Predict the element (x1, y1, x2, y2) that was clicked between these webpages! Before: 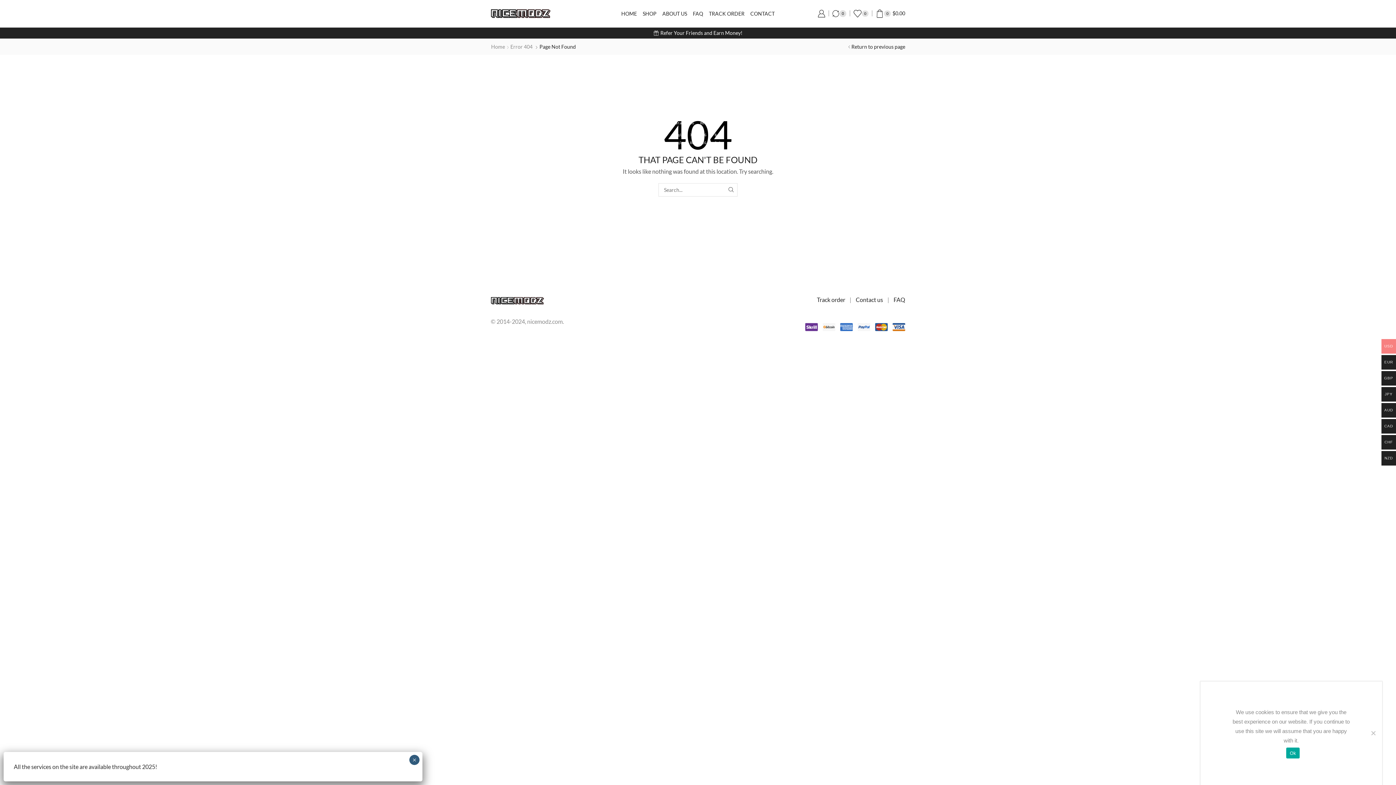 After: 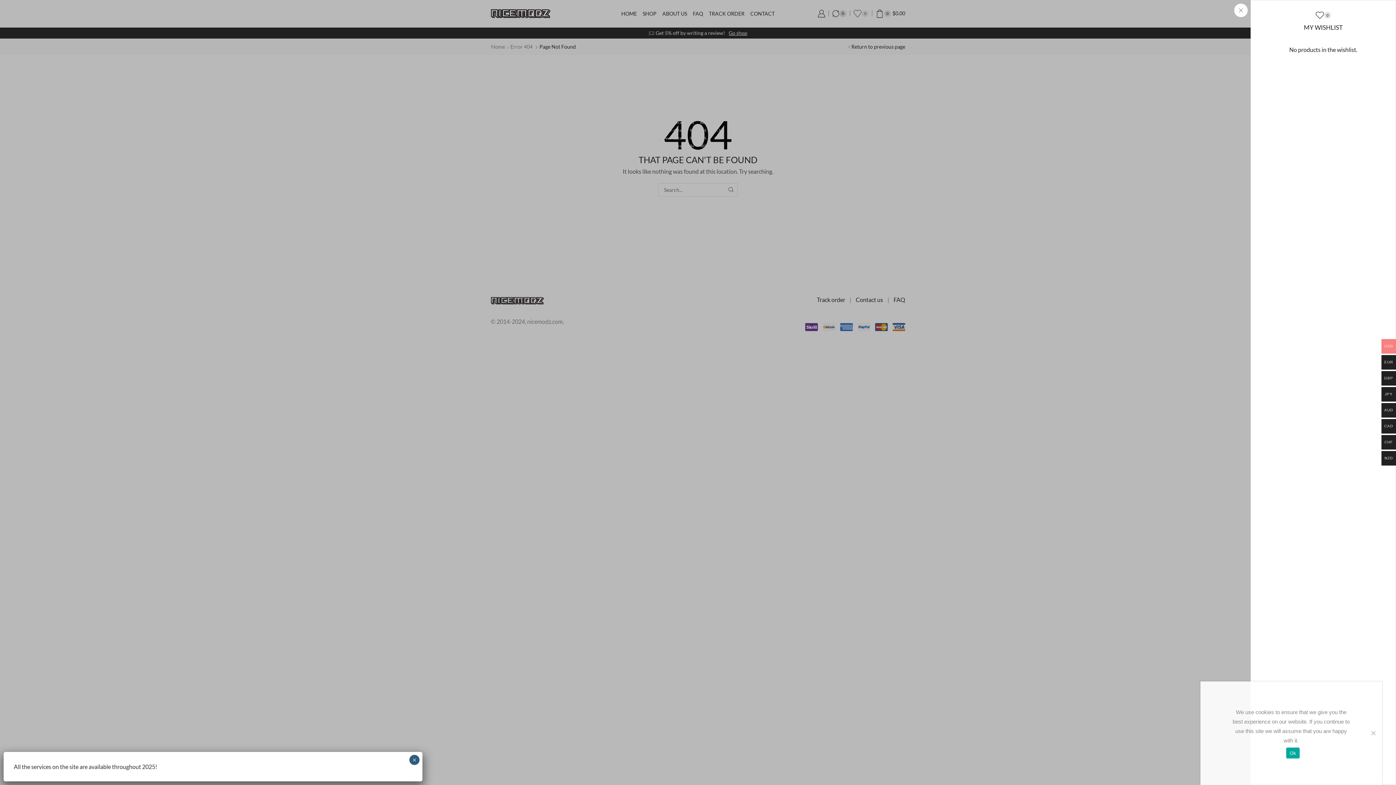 Action: bbox: (853, 5, 868, 21) label: 0